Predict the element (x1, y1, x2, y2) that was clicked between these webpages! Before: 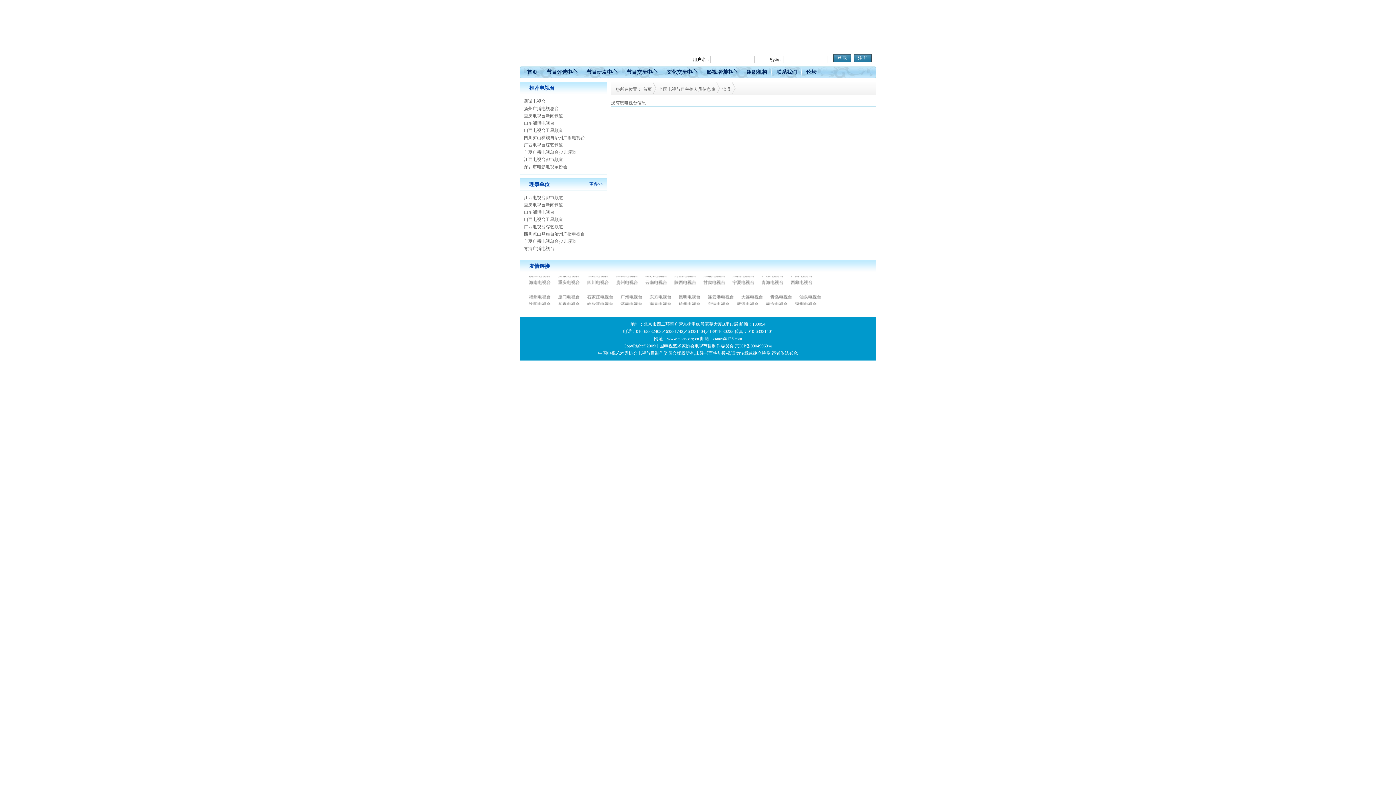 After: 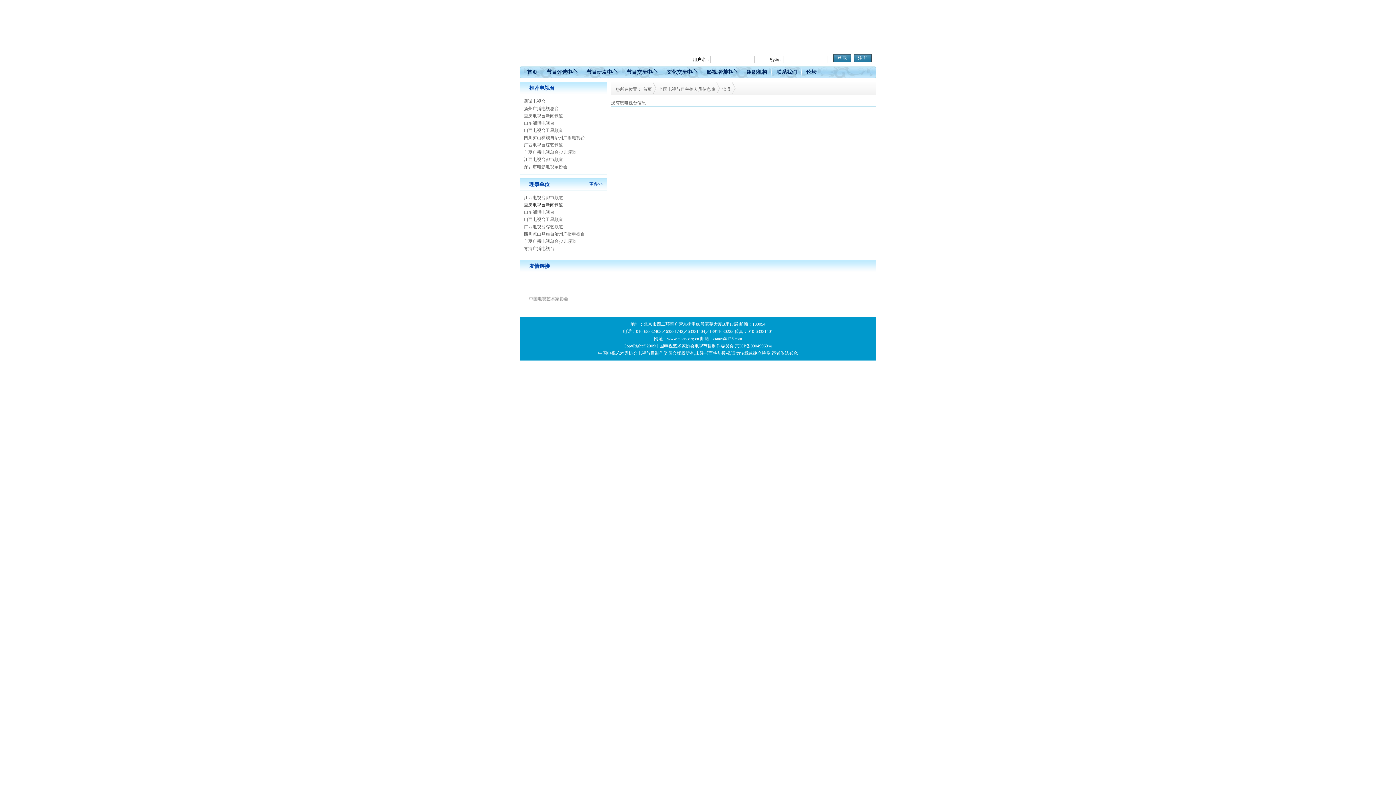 Action: label: 重庆电视台新闻频道 bbox: (524, 201, 563, 208)